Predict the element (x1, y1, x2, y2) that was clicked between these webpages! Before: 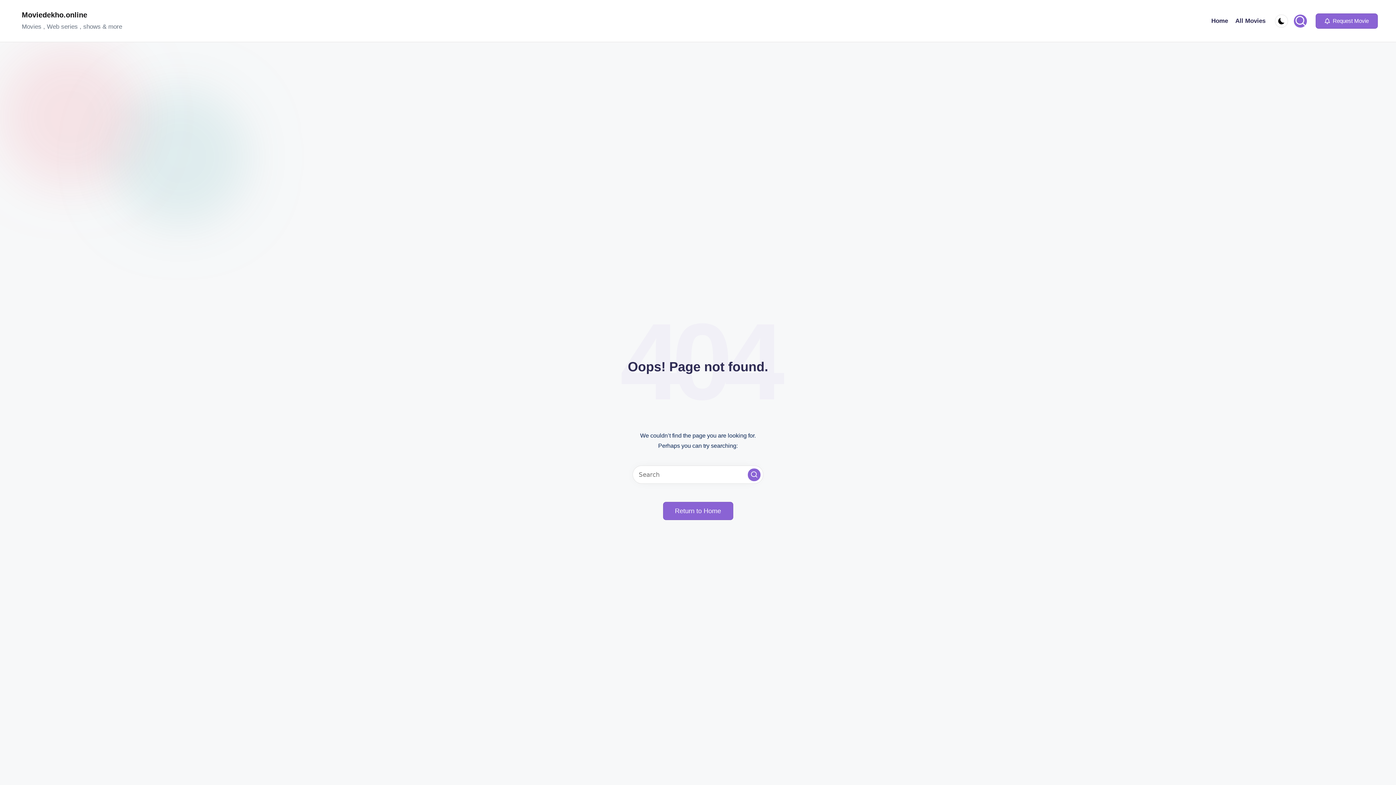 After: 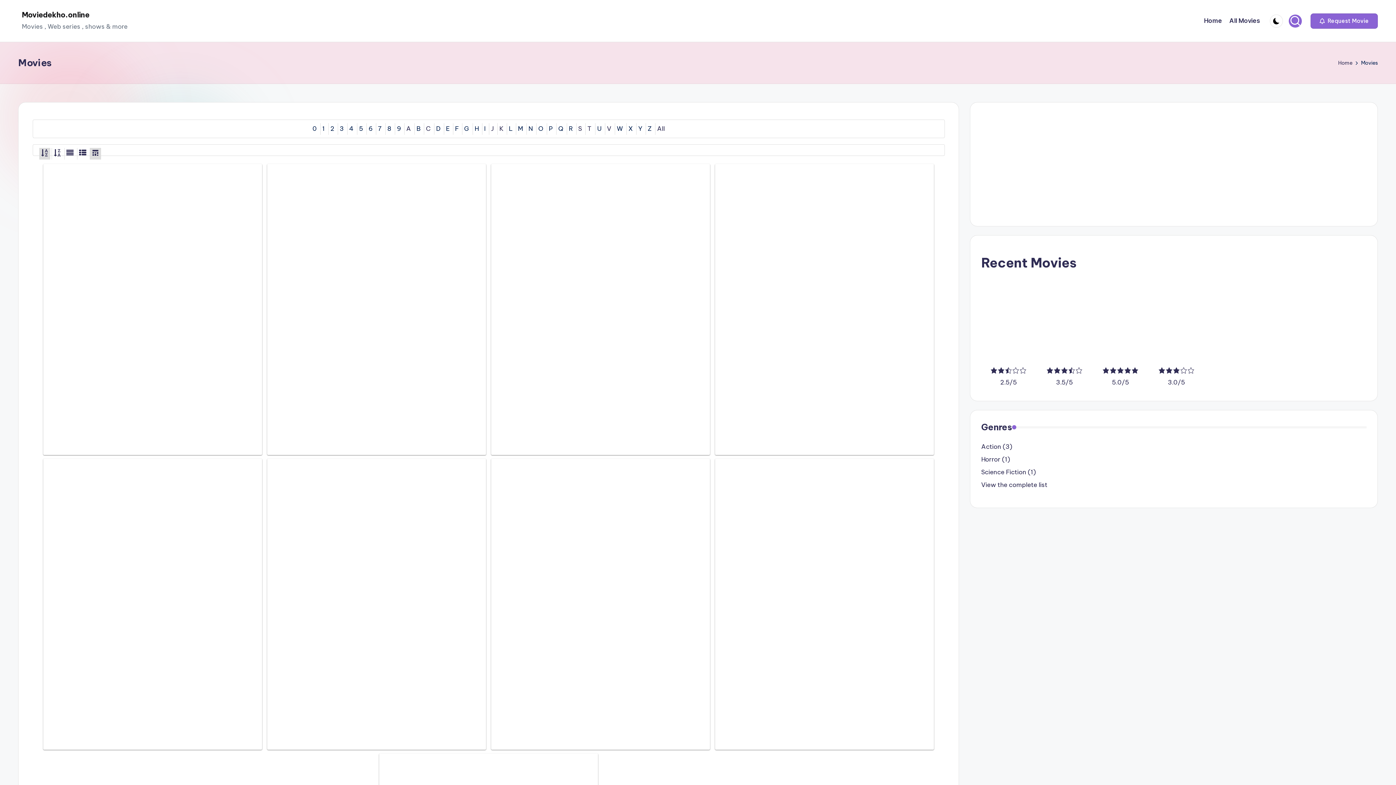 Action: bbox: (1235, 15, 1265, 26) label: All Movies